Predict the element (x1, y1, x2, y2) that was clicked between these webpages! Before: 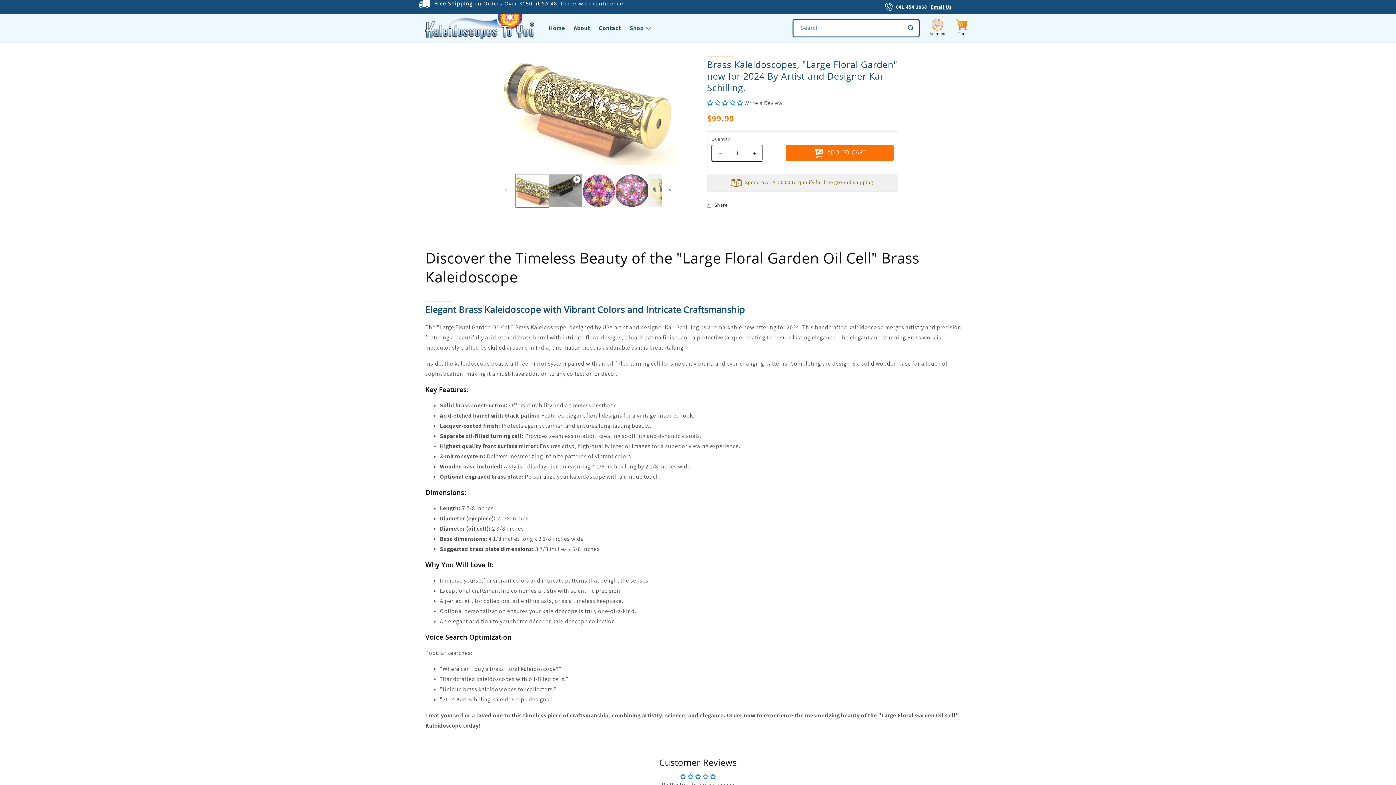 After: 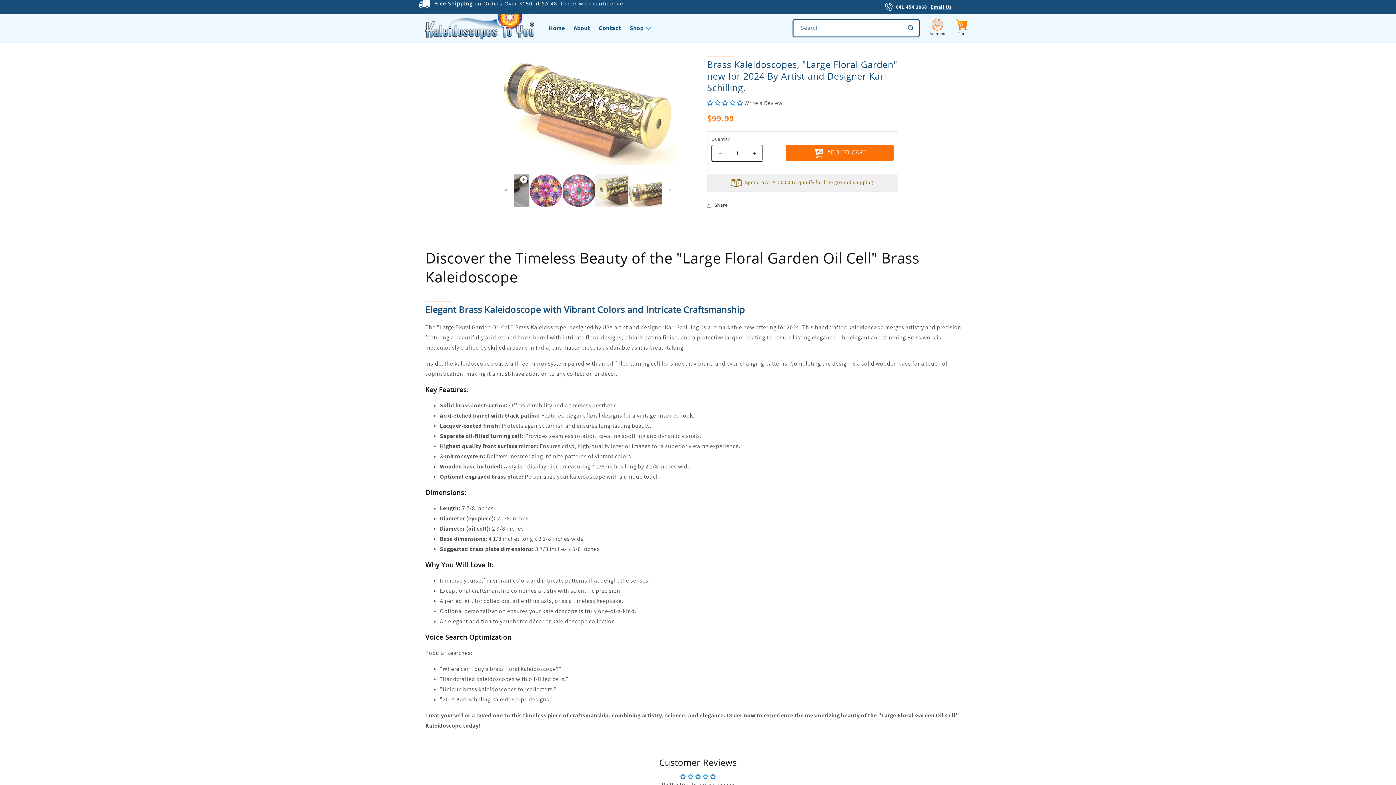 Action: label: Slide right bbox: (662, 182, 678, 198)